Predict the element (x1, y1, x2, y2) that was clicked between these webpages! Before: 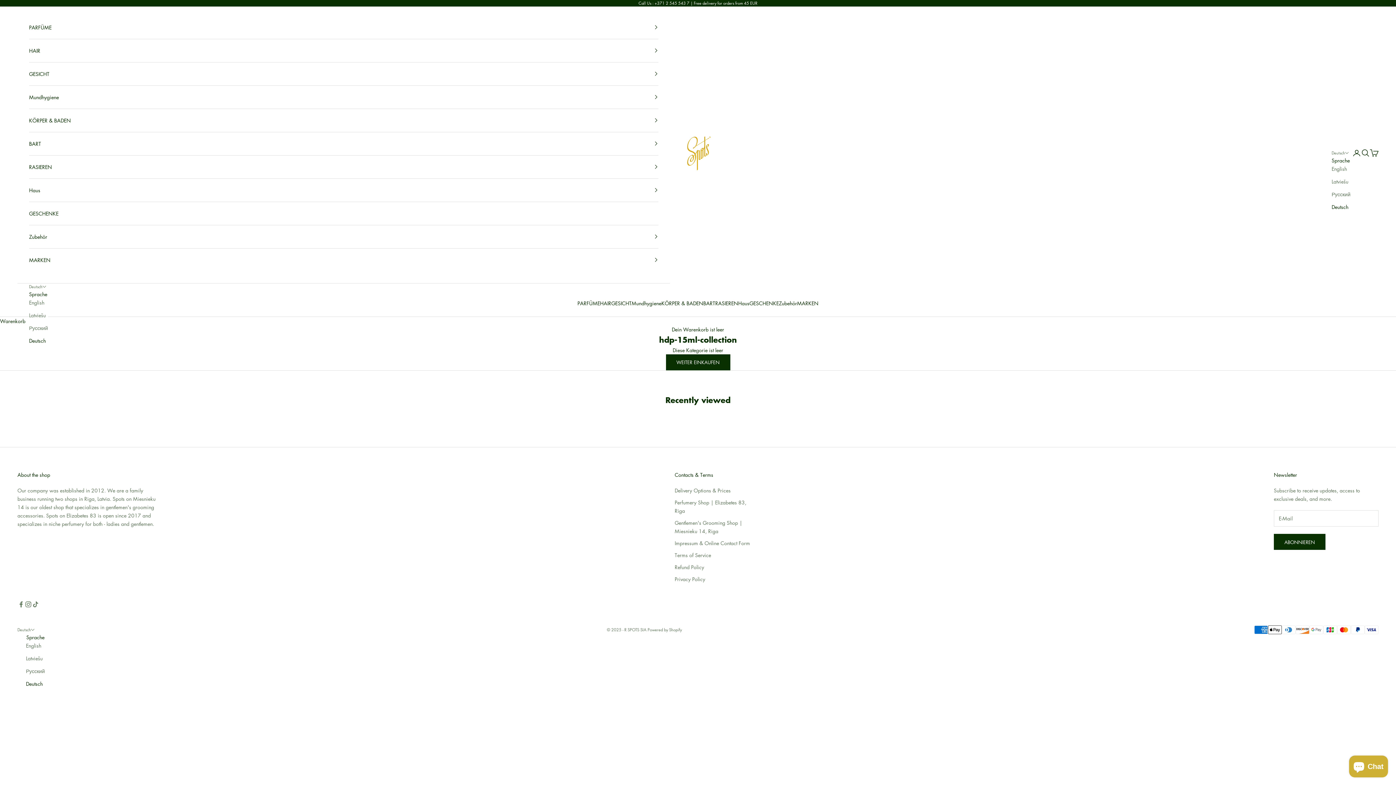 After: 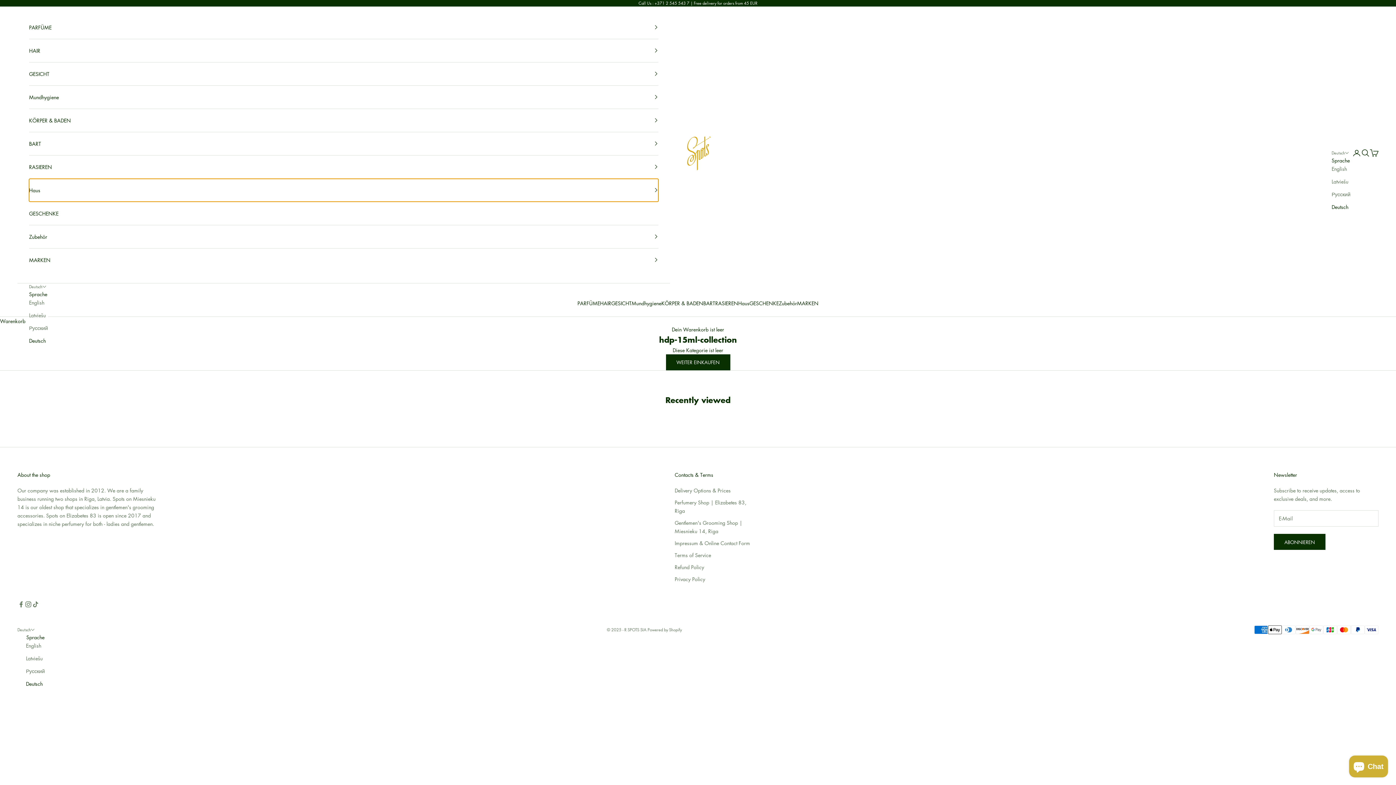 Action: label: Haus bbox: (29, 178, 658, 201)